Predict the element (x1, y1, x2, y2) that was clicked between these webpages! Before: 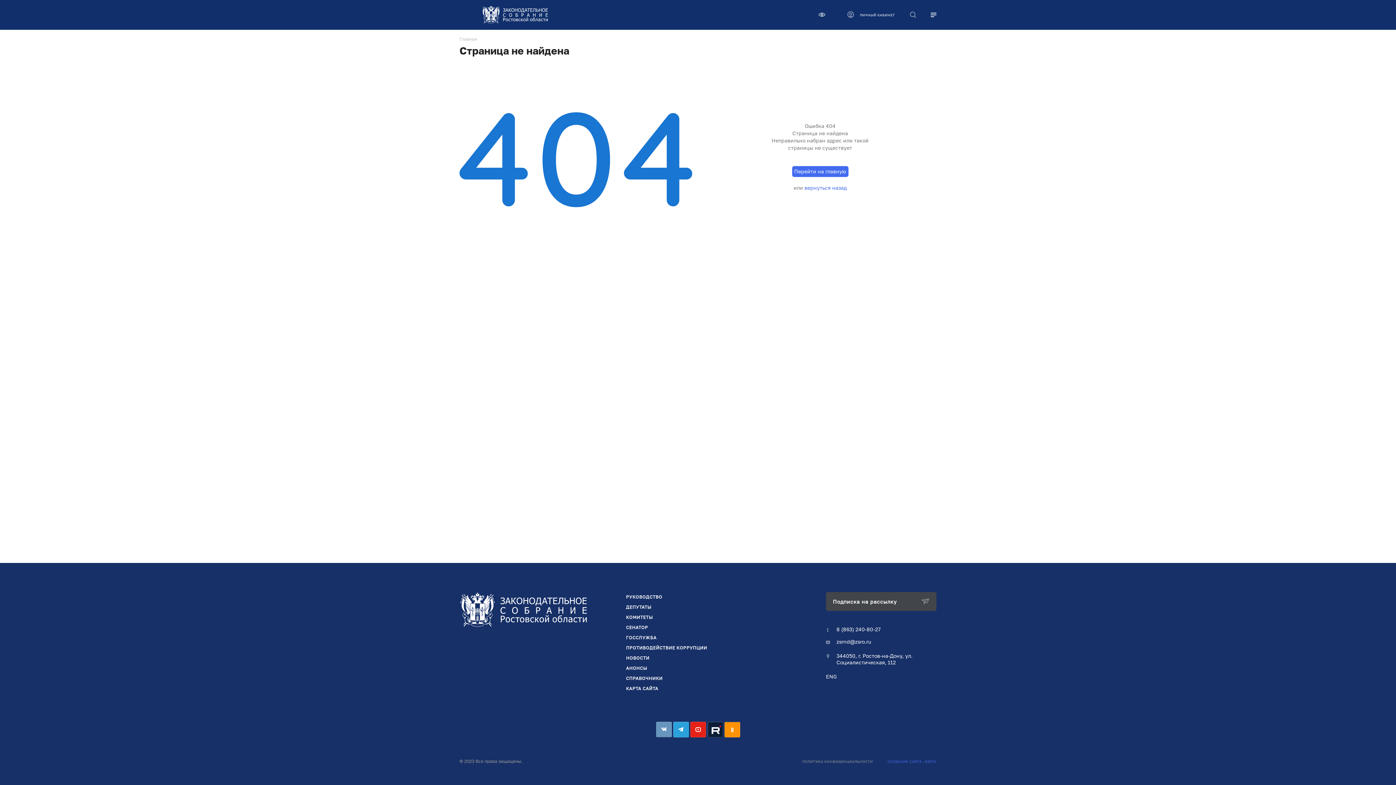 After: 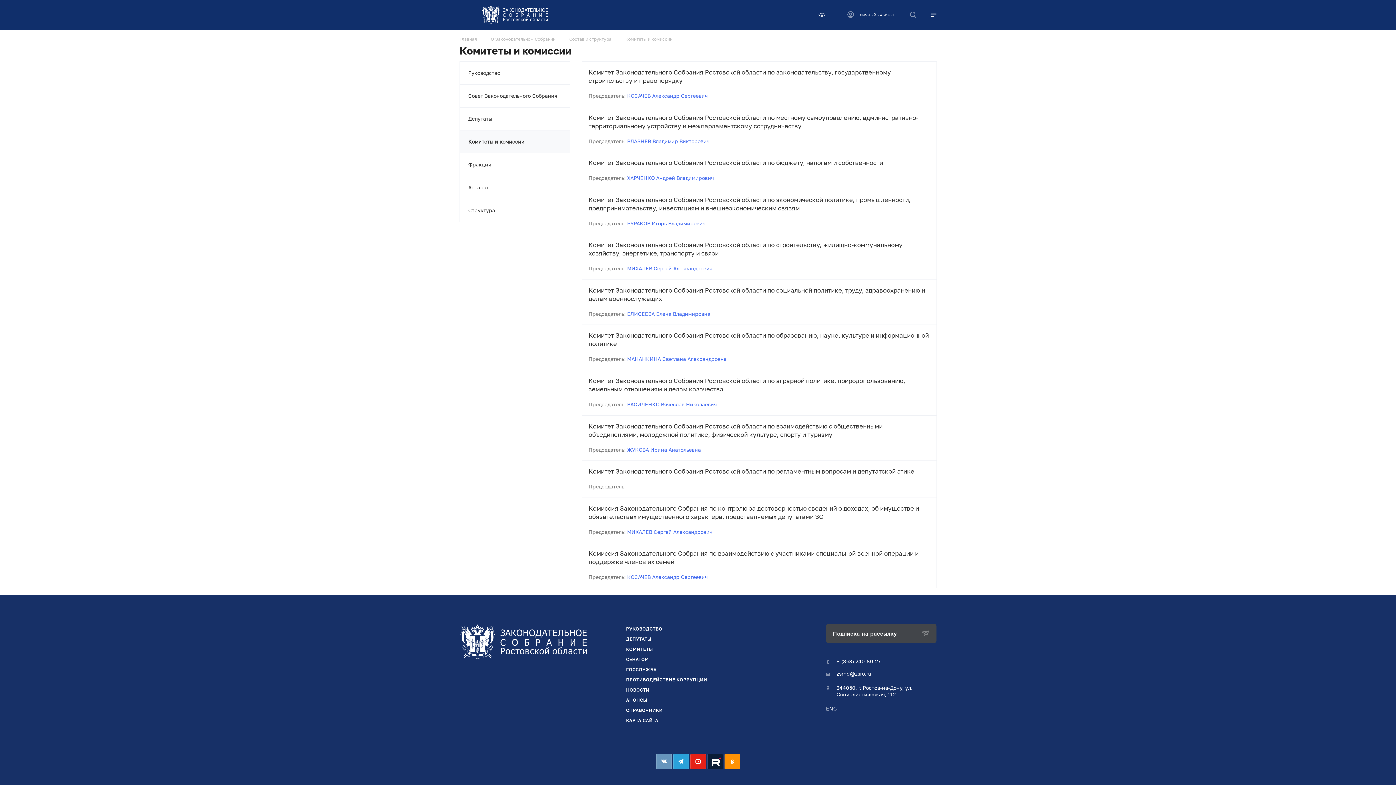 Action: label: КОМИТЕТЫ bbox: (626, 614, 653, 620)